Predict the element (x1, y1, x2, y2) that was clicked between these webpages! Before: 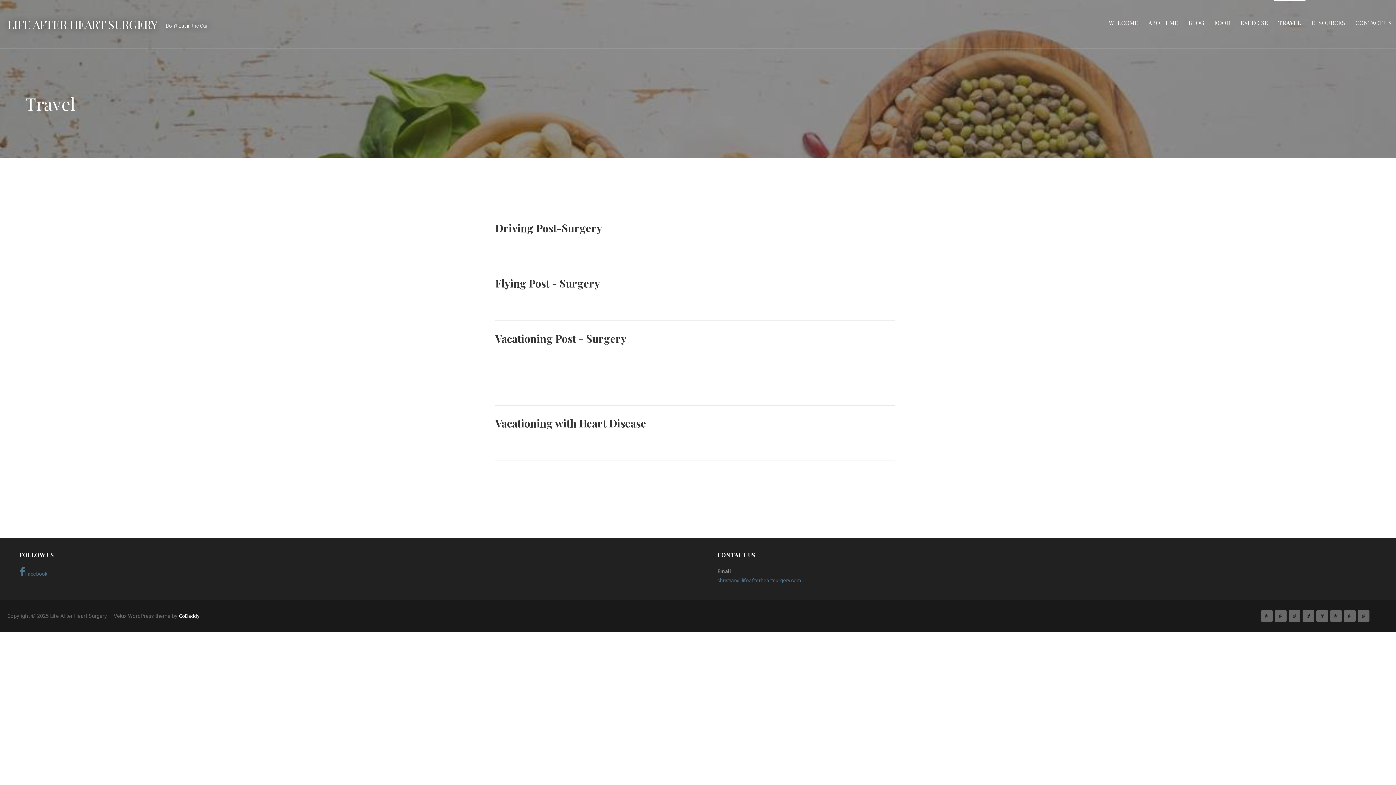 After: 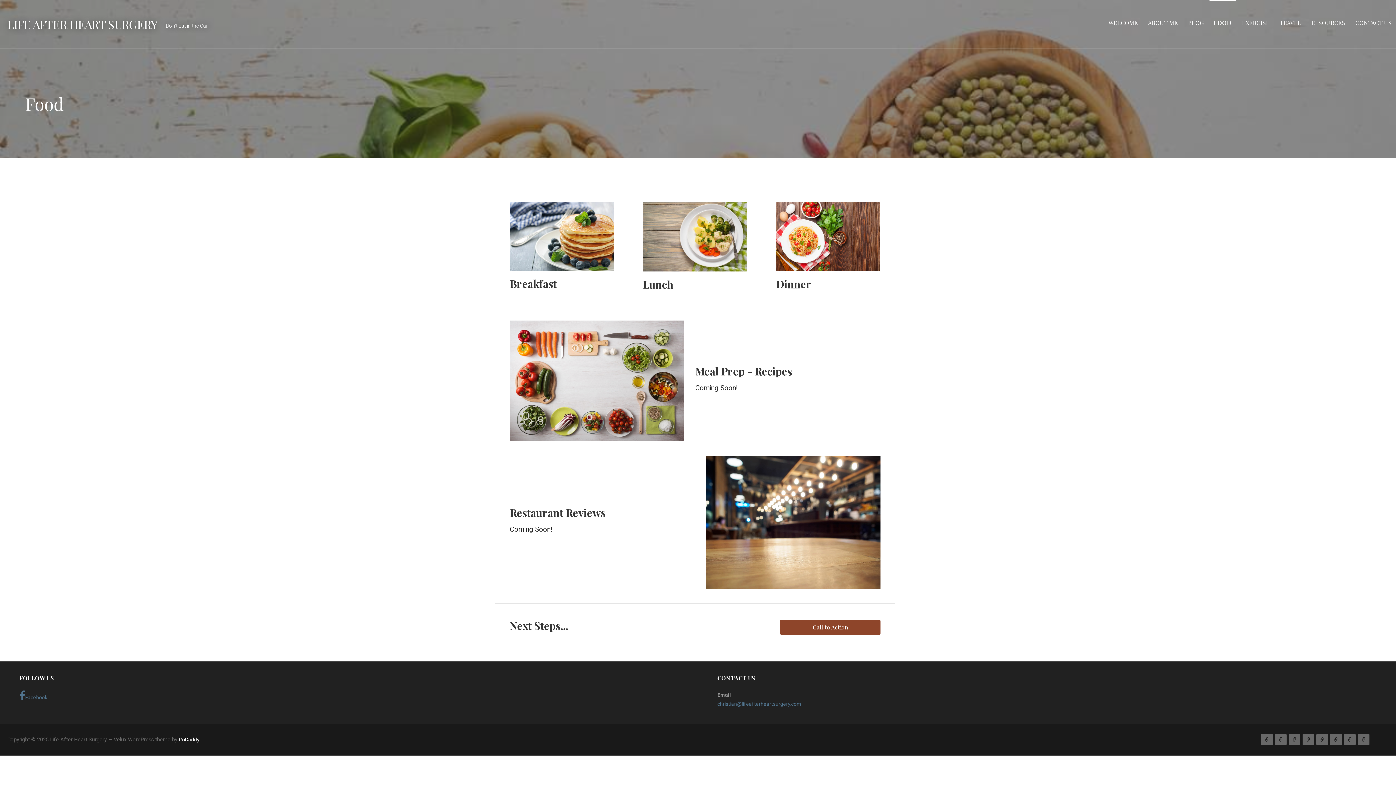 Action: bbox: (1302, 610, 1314, 622) label: Food